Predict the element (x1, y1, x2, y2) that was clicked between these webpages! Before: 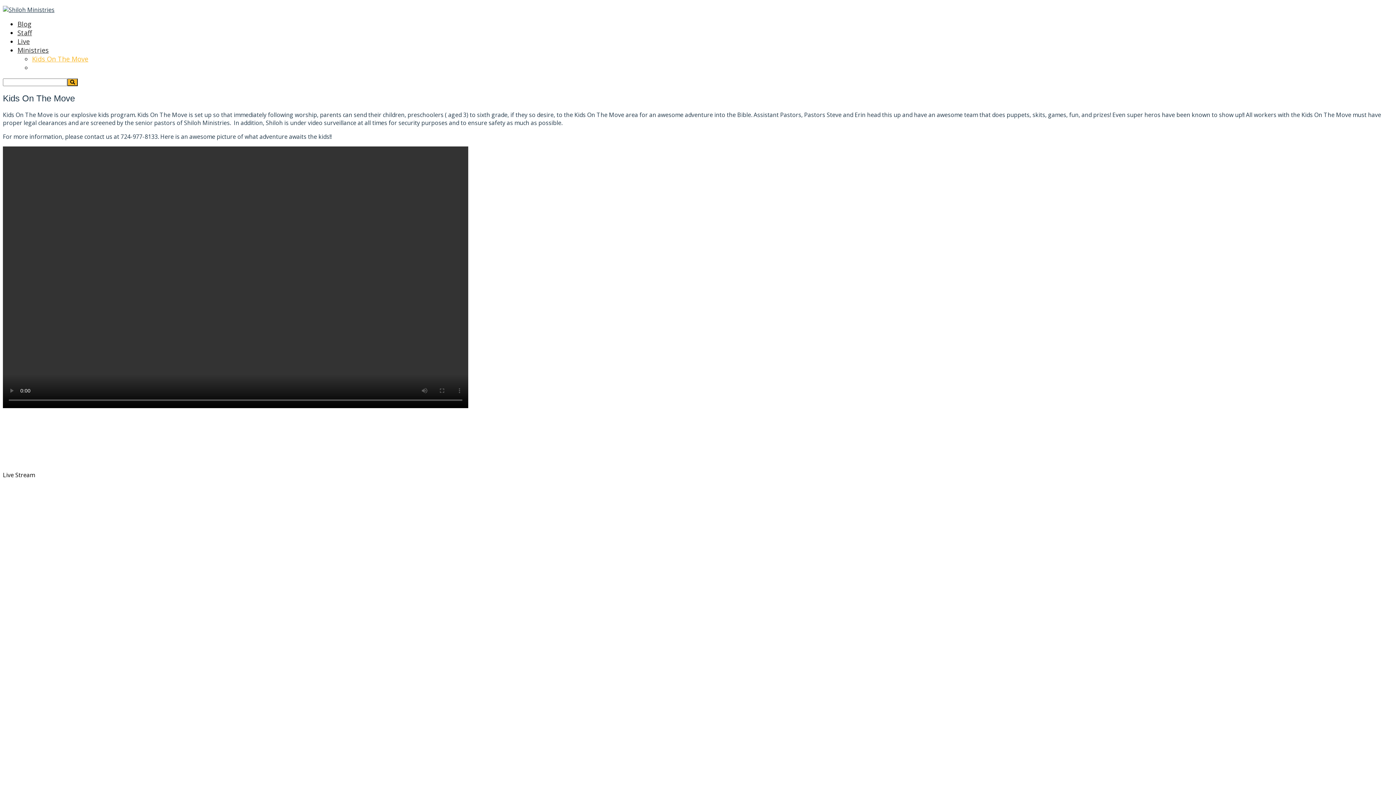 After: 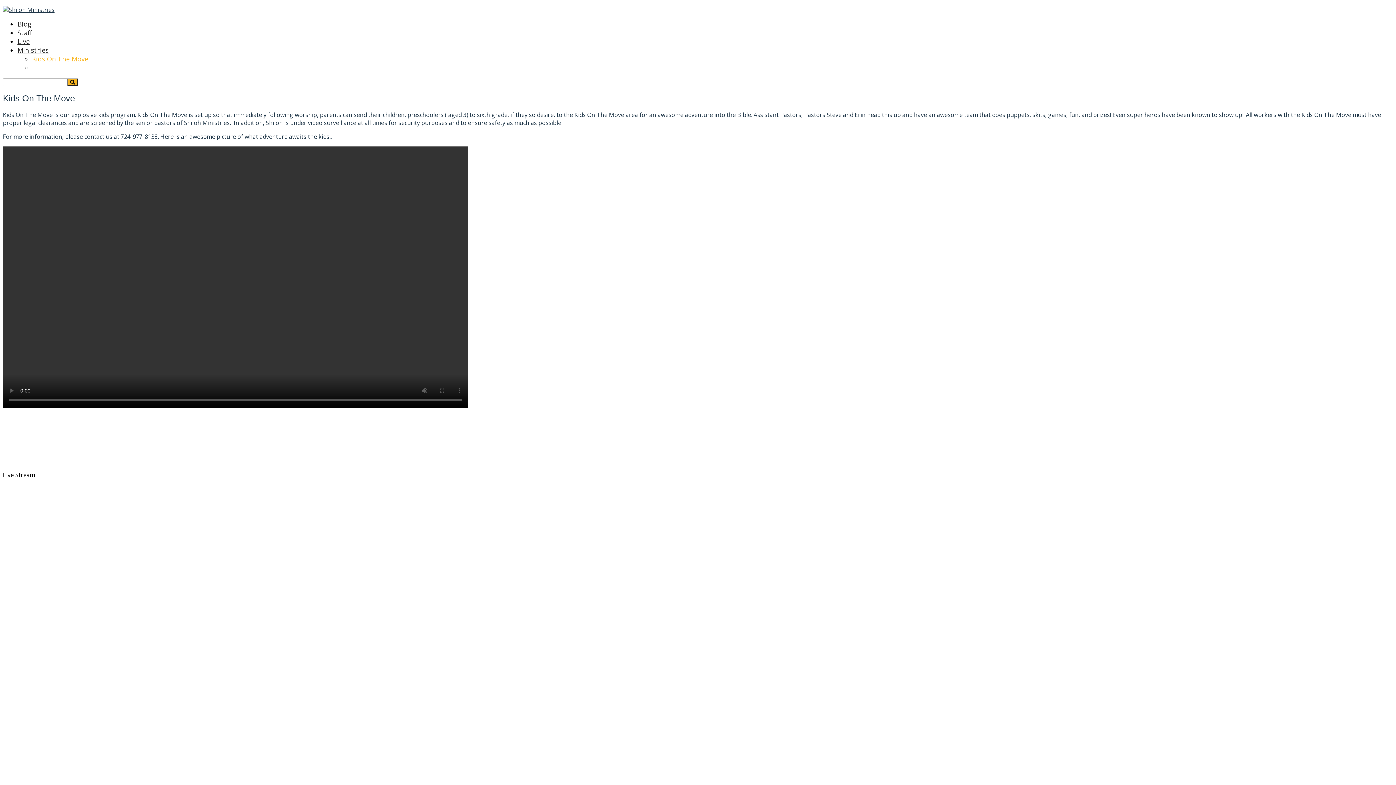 Action: label: Kids On The Move bbox: (32, 54, 88, 63)